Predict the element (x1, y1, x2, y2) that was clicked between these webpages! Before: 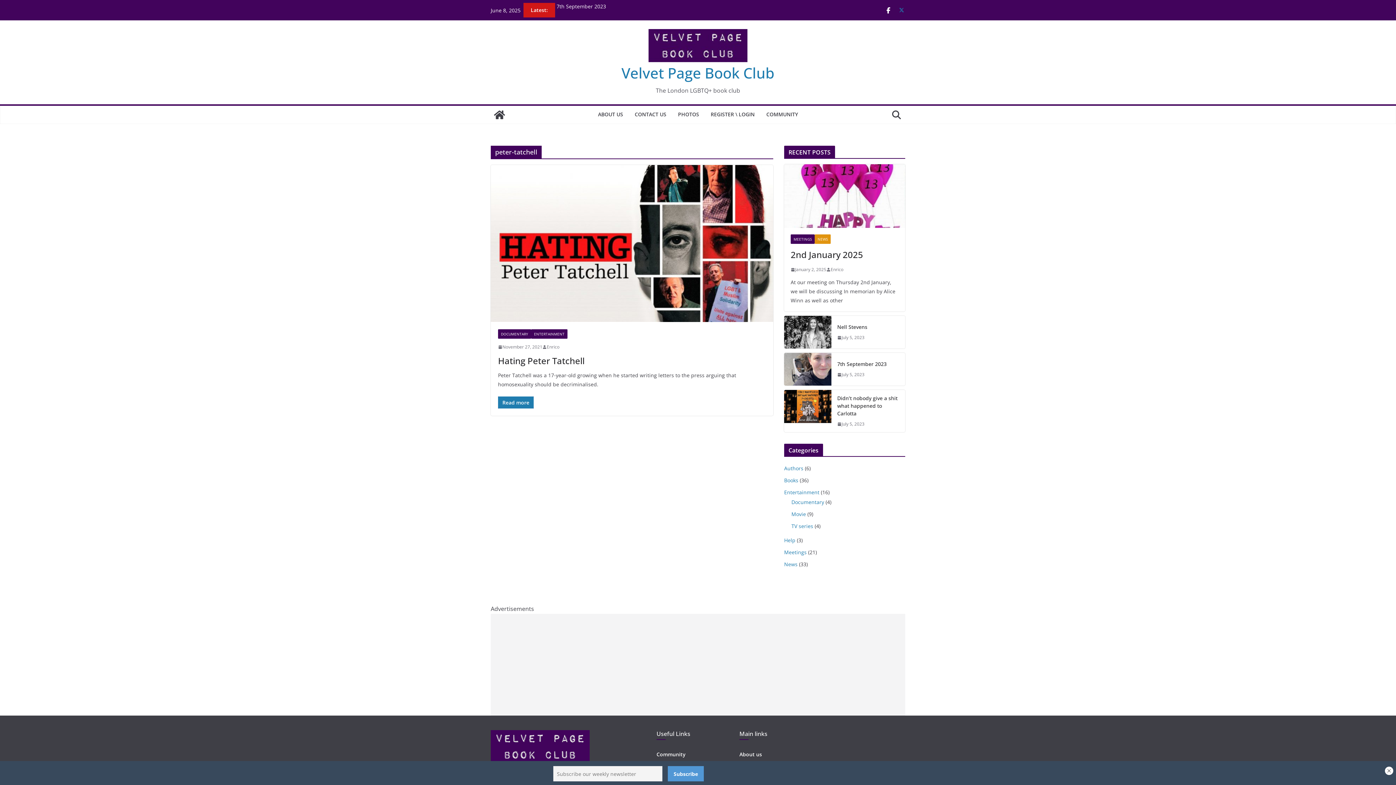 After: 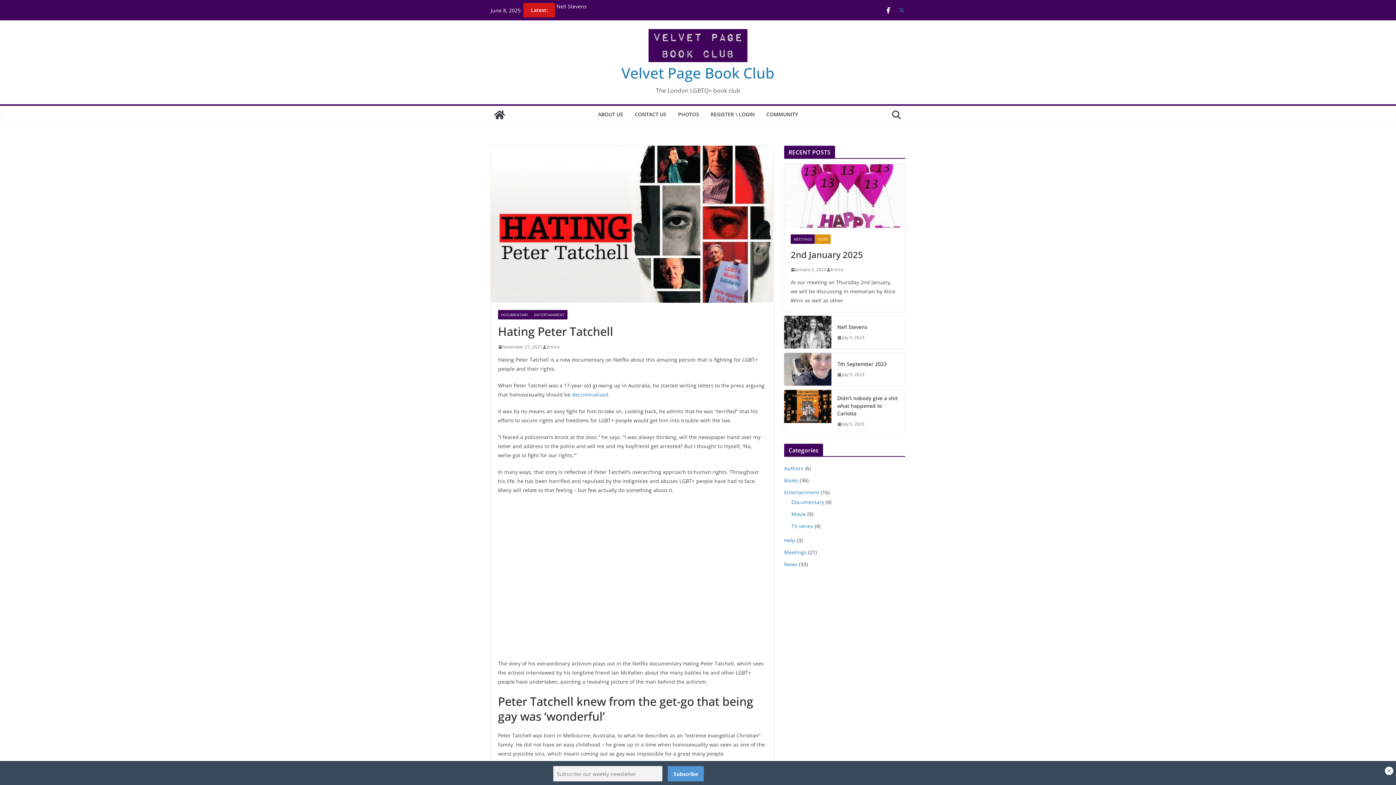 Action: bbox: (490, 165, 773, 322)